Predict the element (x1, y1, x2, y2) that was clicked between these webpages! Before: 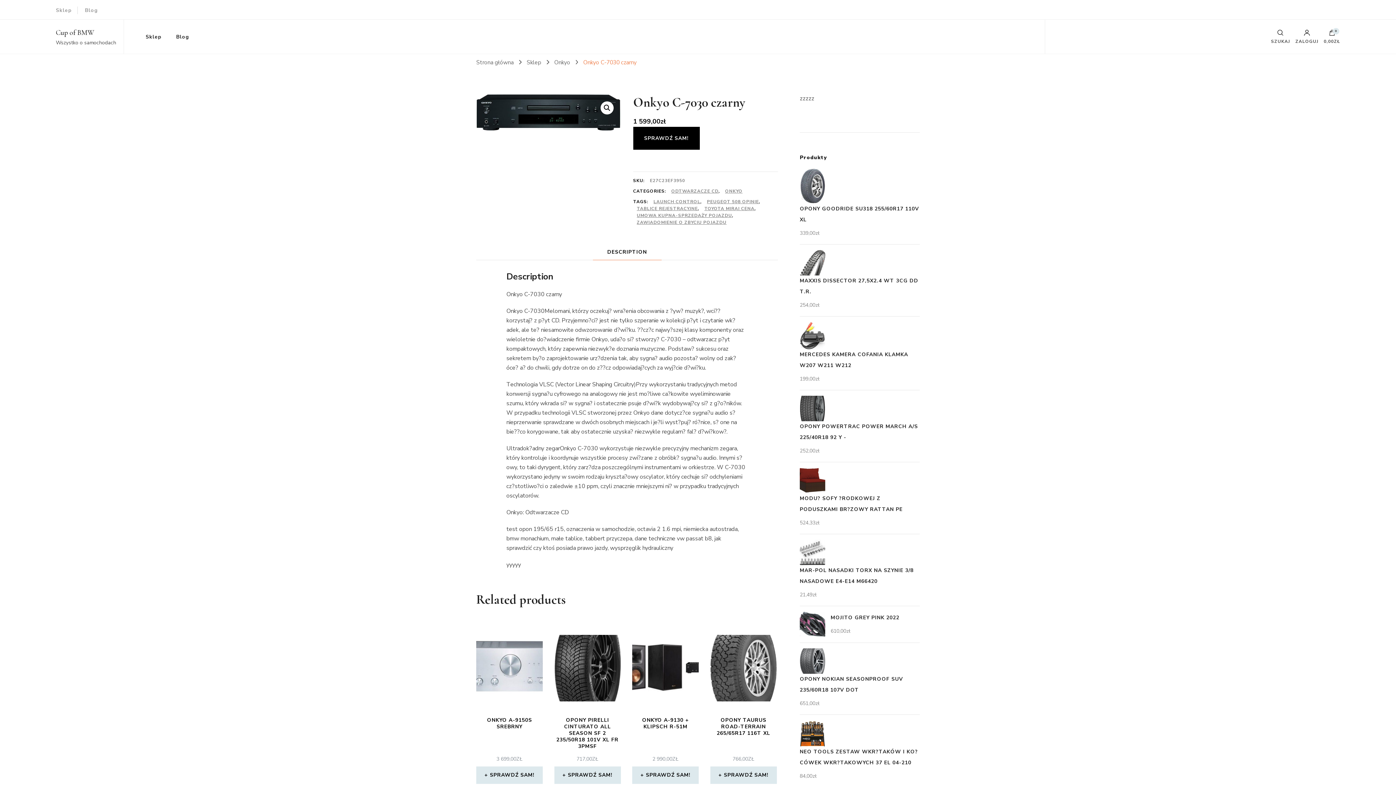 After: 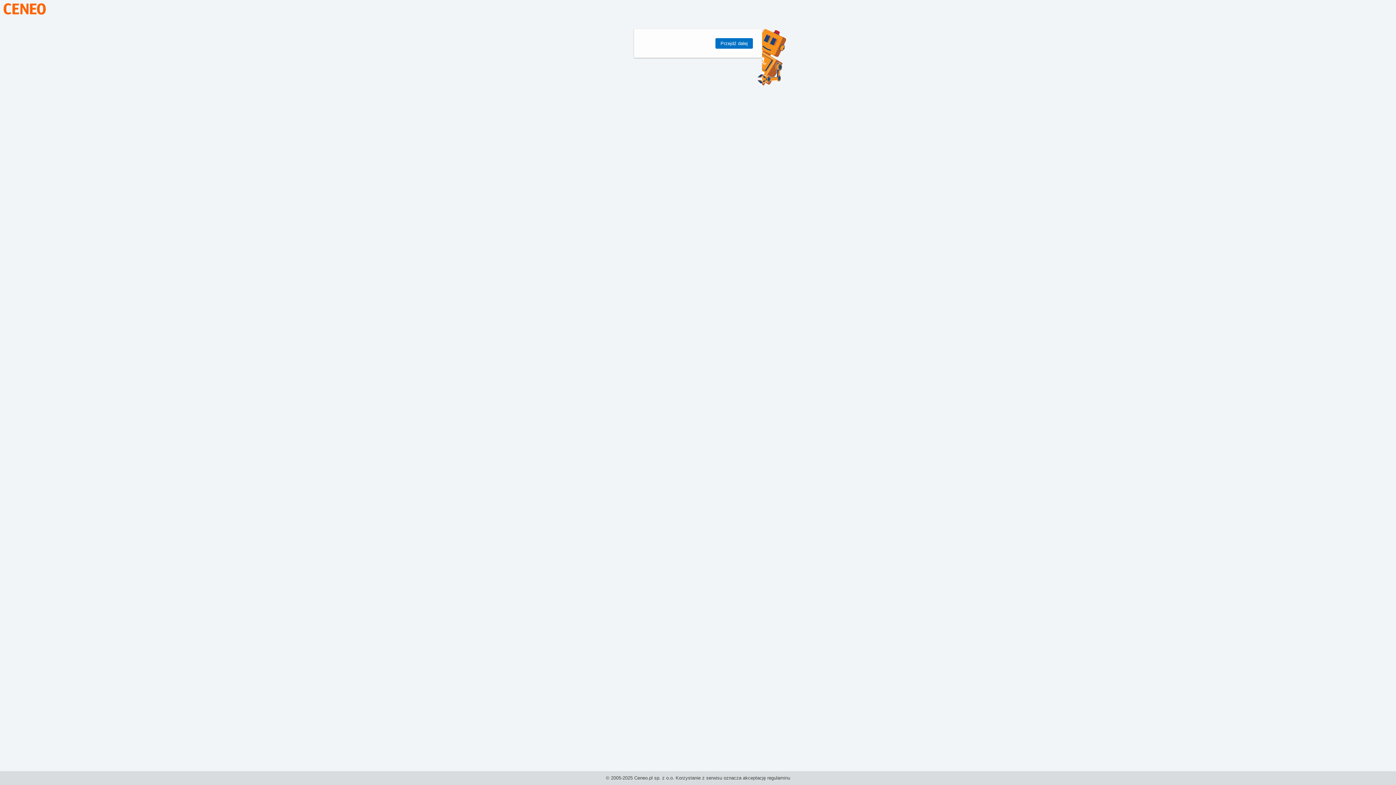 Action: bbox: (554, 766, 620, 784) label: Sprawdź sam!